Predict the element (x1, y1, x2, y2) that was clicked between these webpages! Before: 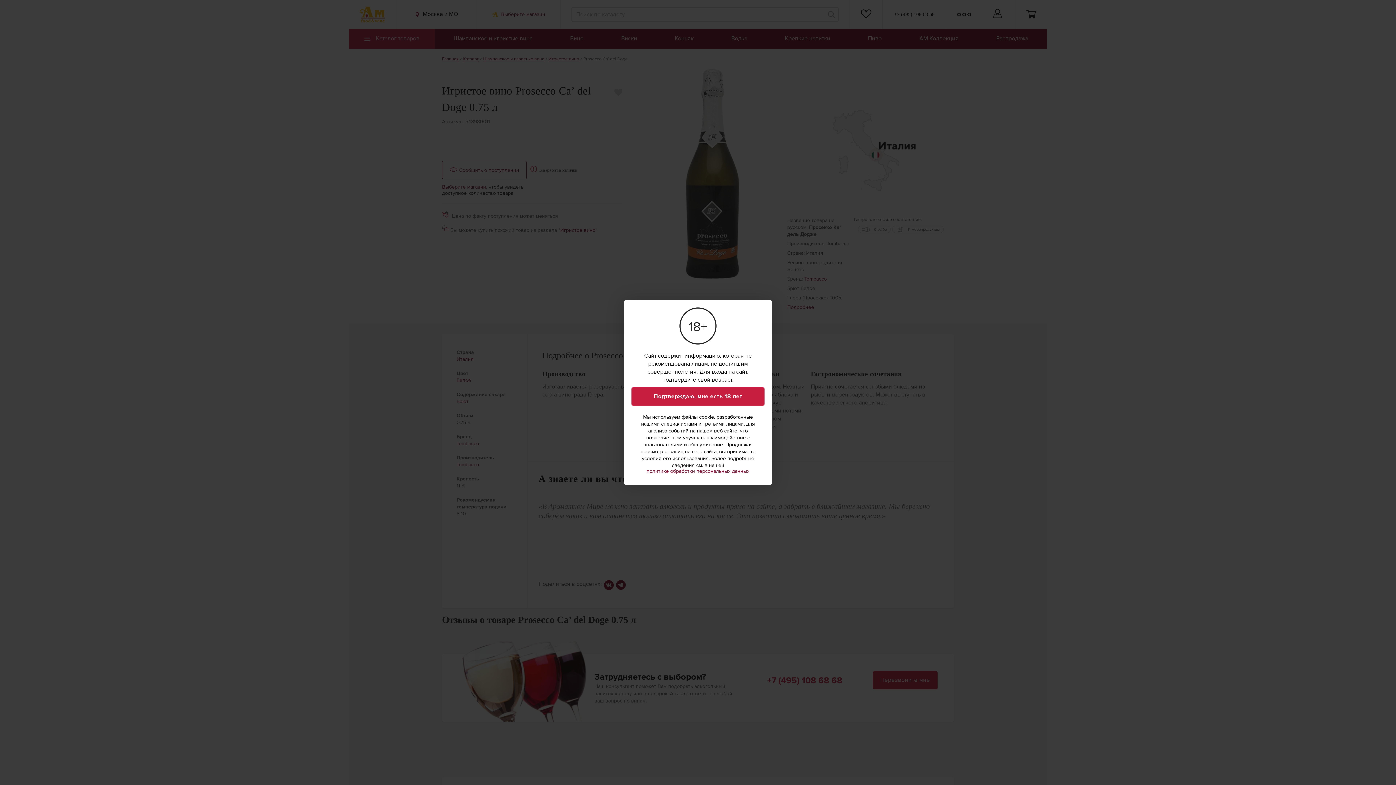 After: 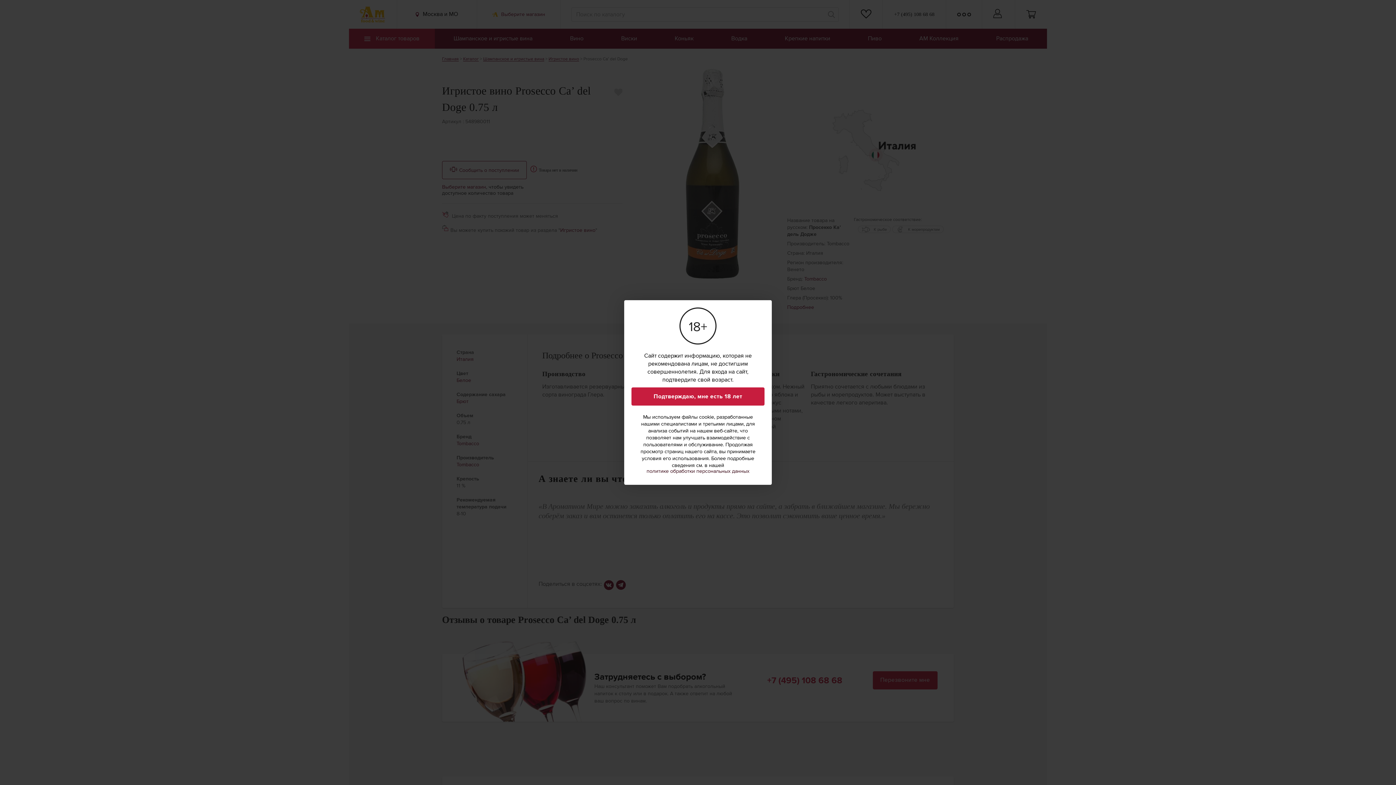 Action: label: политике обработки персональных данных bbox: (646, 469, 749, 474)